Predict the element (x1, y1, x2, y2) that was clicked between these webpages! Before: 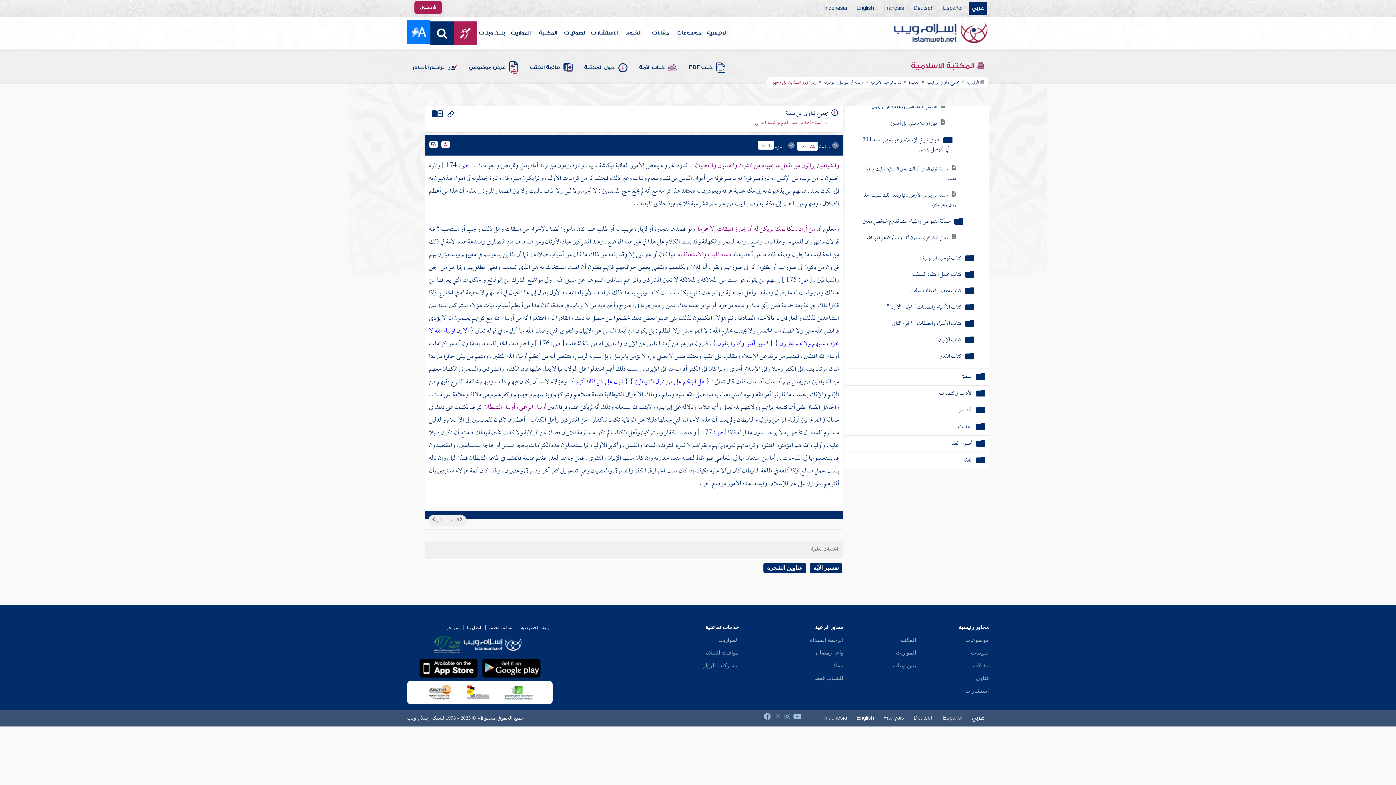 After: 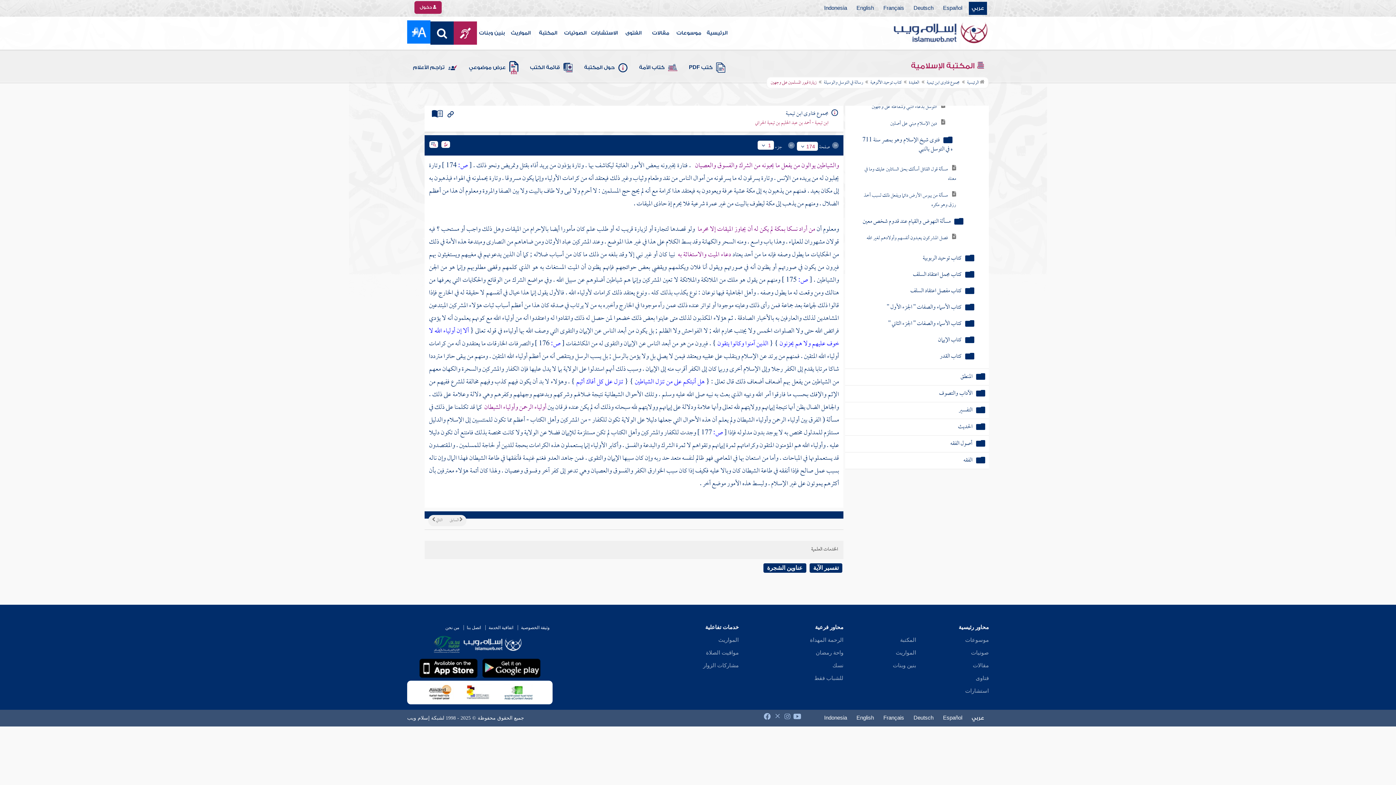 Action: bbox: (706, 650, 738, 655) label: مواقيت الصلاة